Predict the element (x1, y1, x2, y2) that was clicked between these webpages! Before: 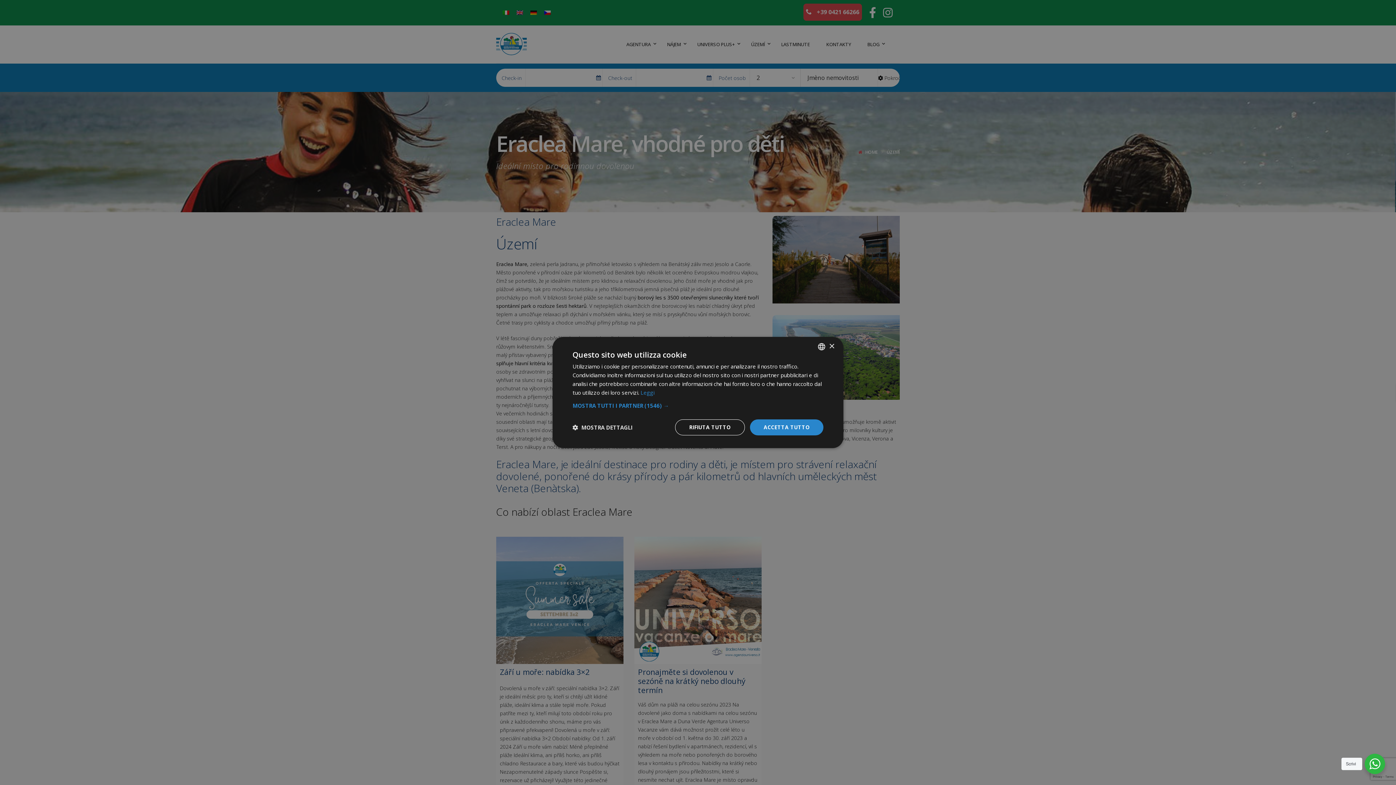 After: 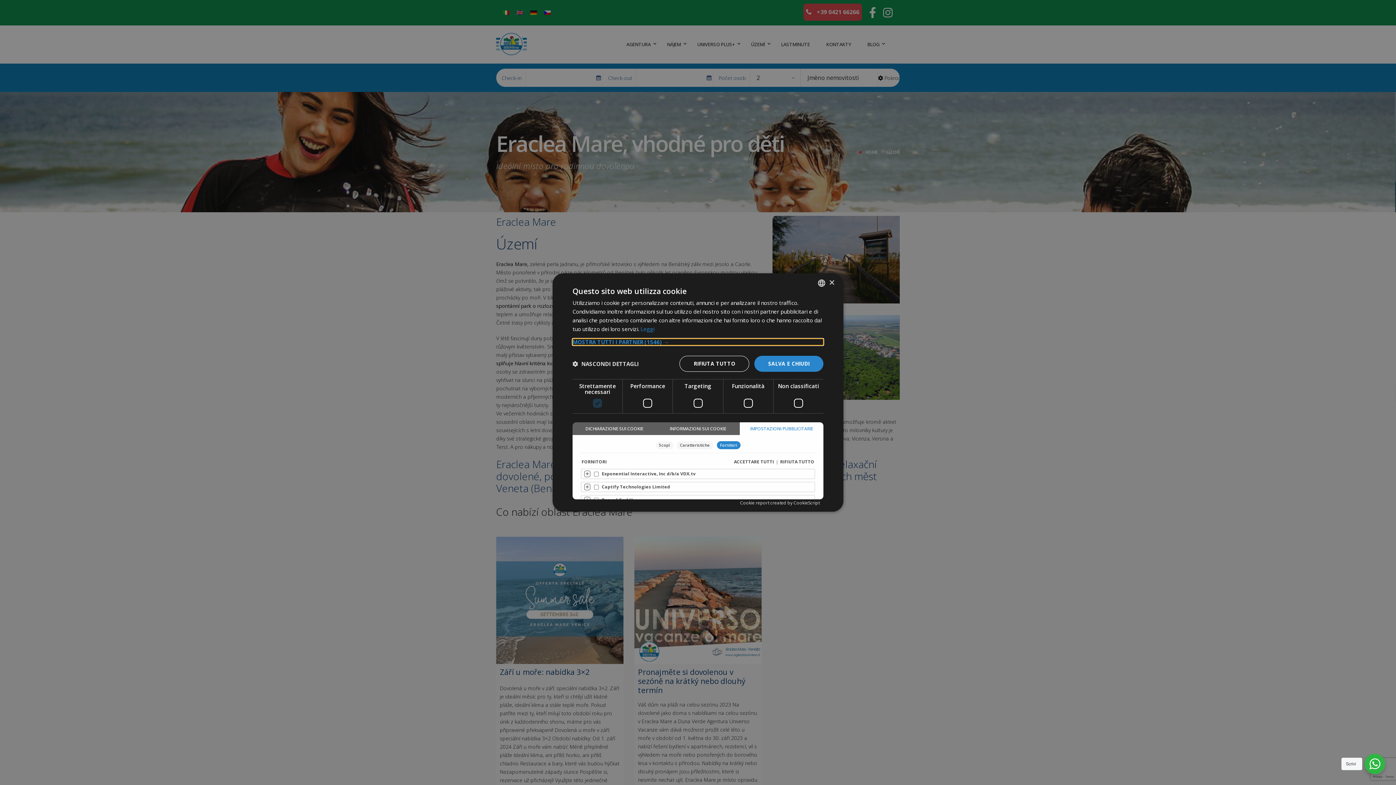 Action: label: MOSTRA TUTTI I PARTNER (1546) → bbox: (572, 402, 823, 409)